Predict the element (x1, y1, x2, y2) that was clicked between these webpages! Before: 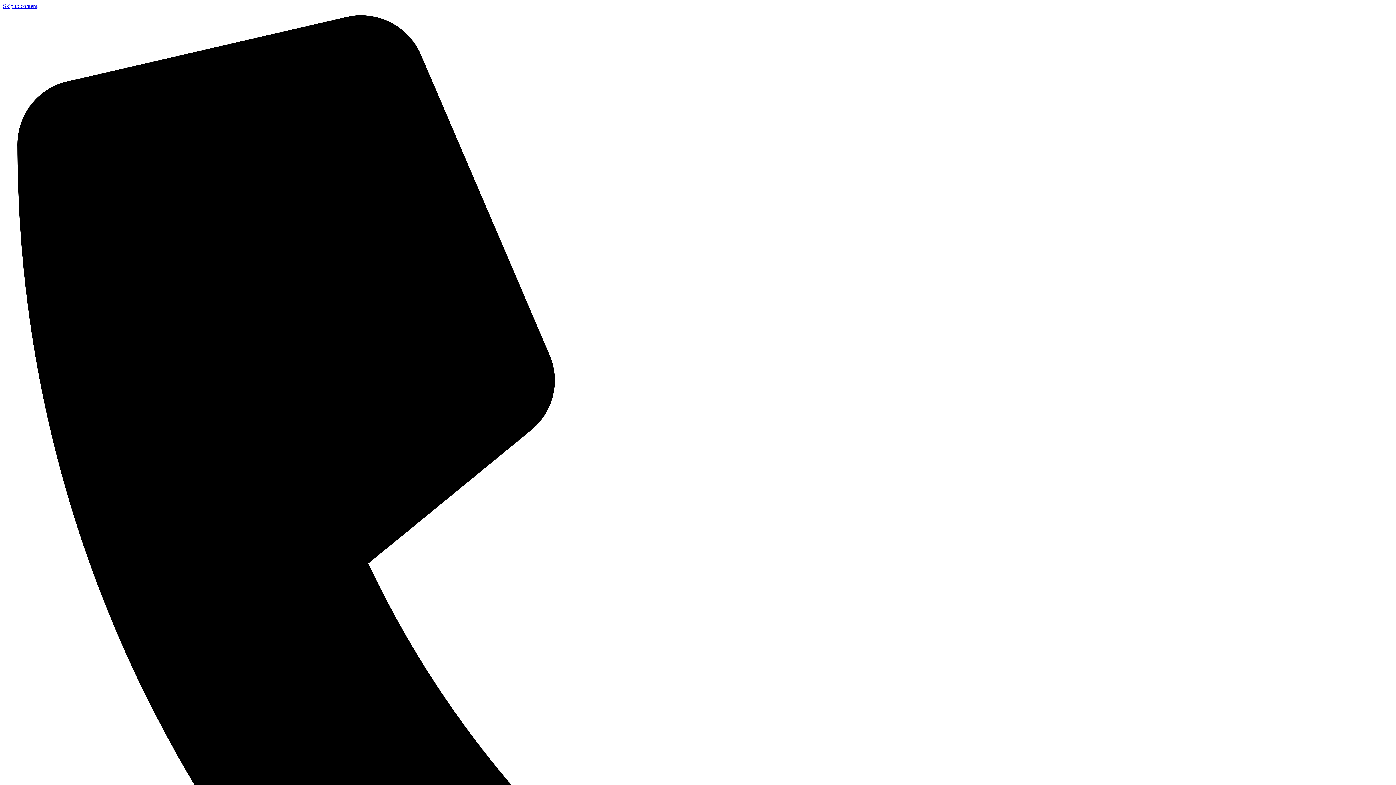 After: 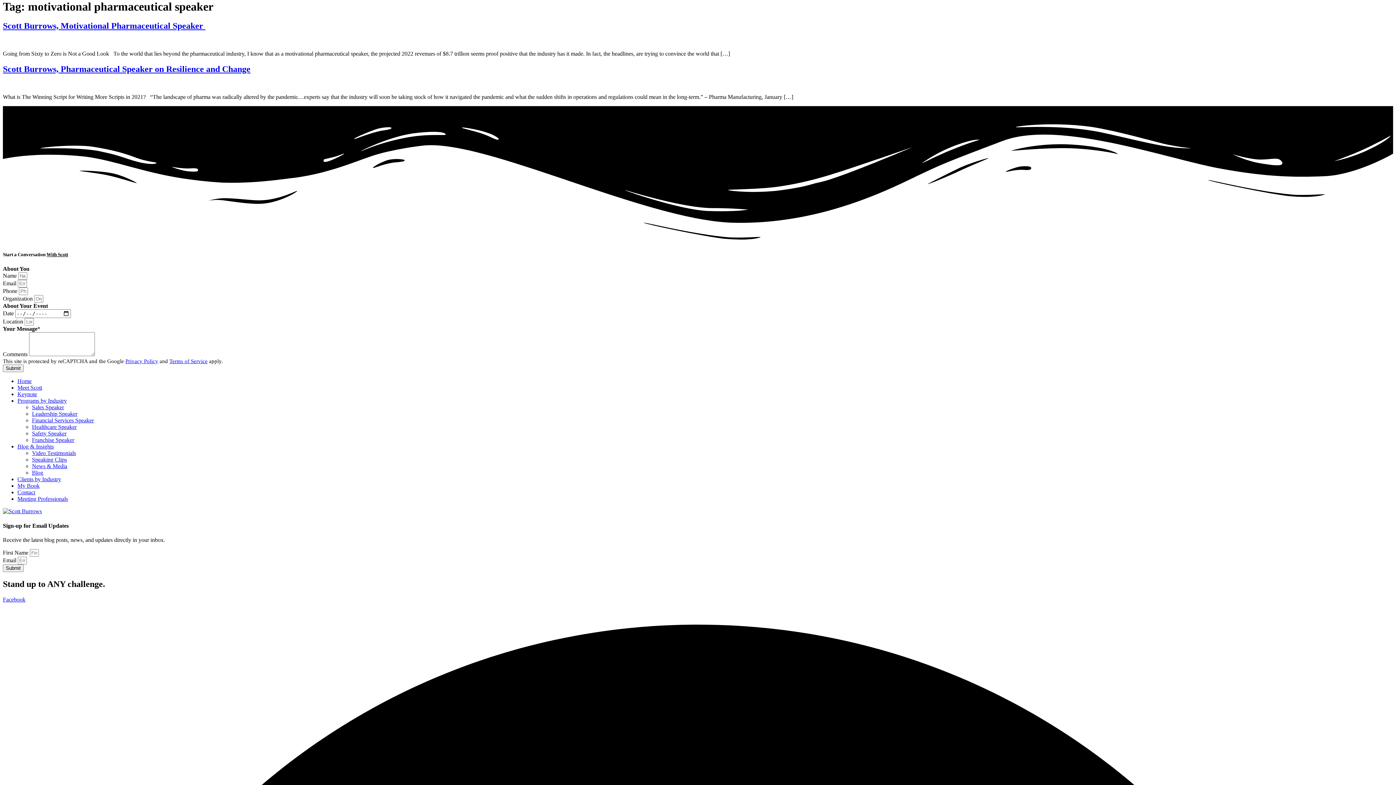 Action: bbox: (2, 2, 37, 9) label: Skip to content